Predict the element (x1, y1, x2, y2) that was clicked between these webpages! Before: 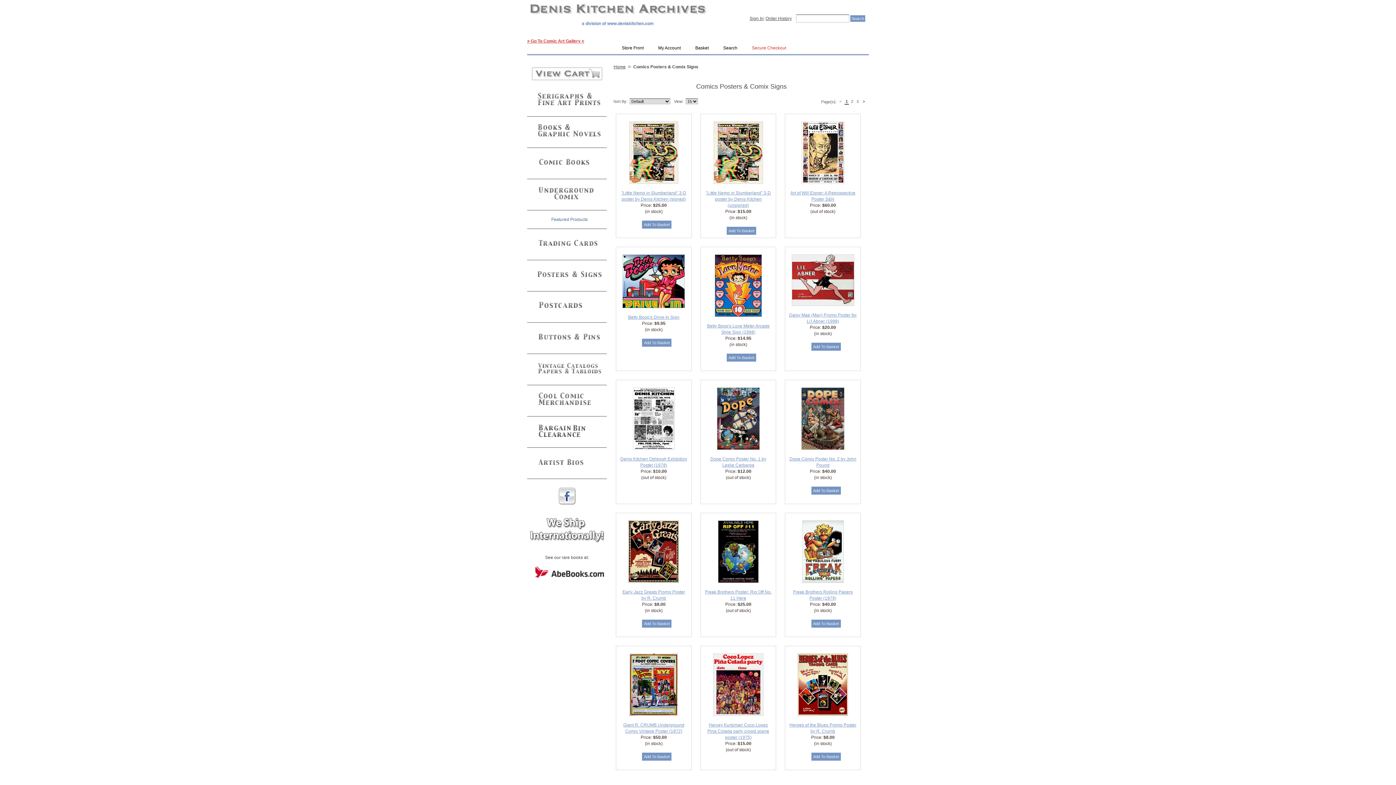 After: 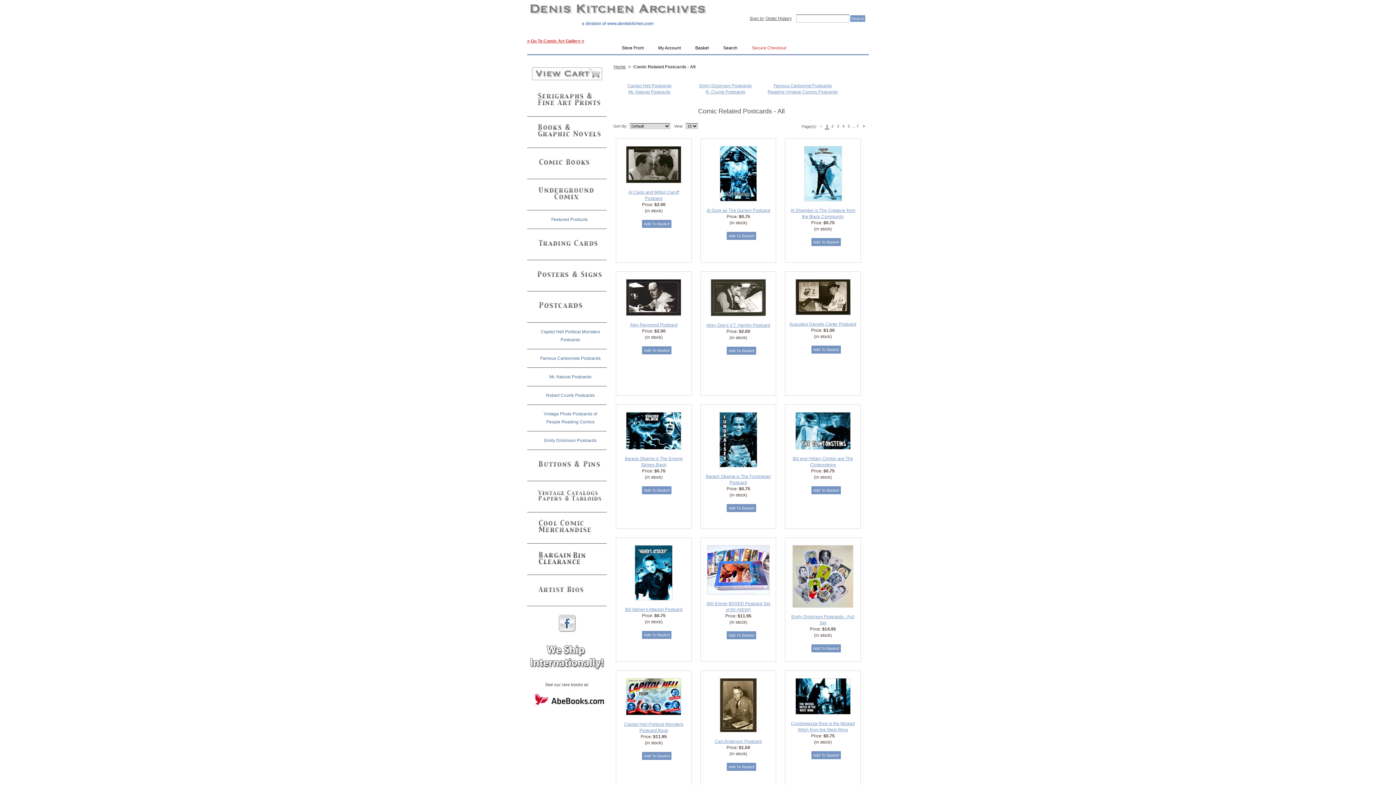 Action: bbox: (527, 295, 606, 318)